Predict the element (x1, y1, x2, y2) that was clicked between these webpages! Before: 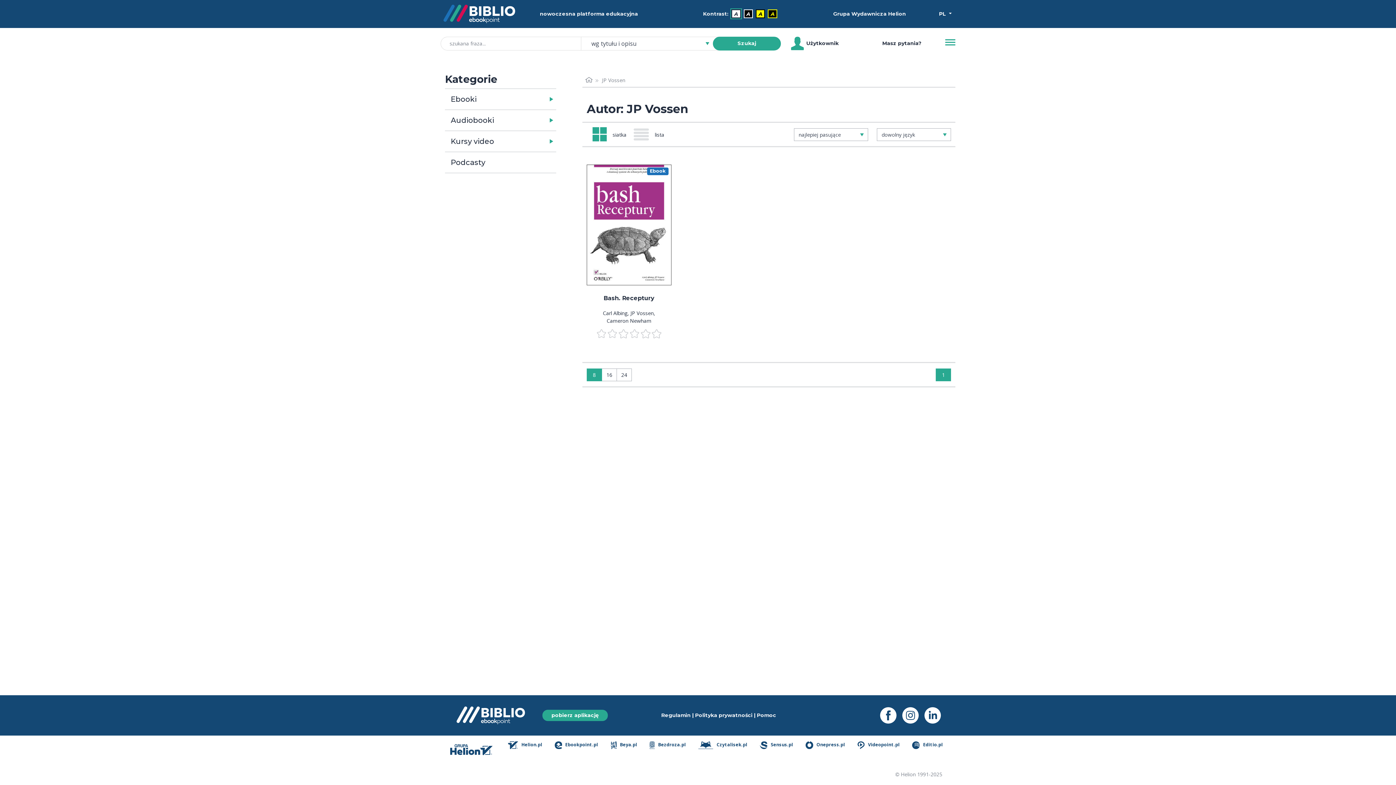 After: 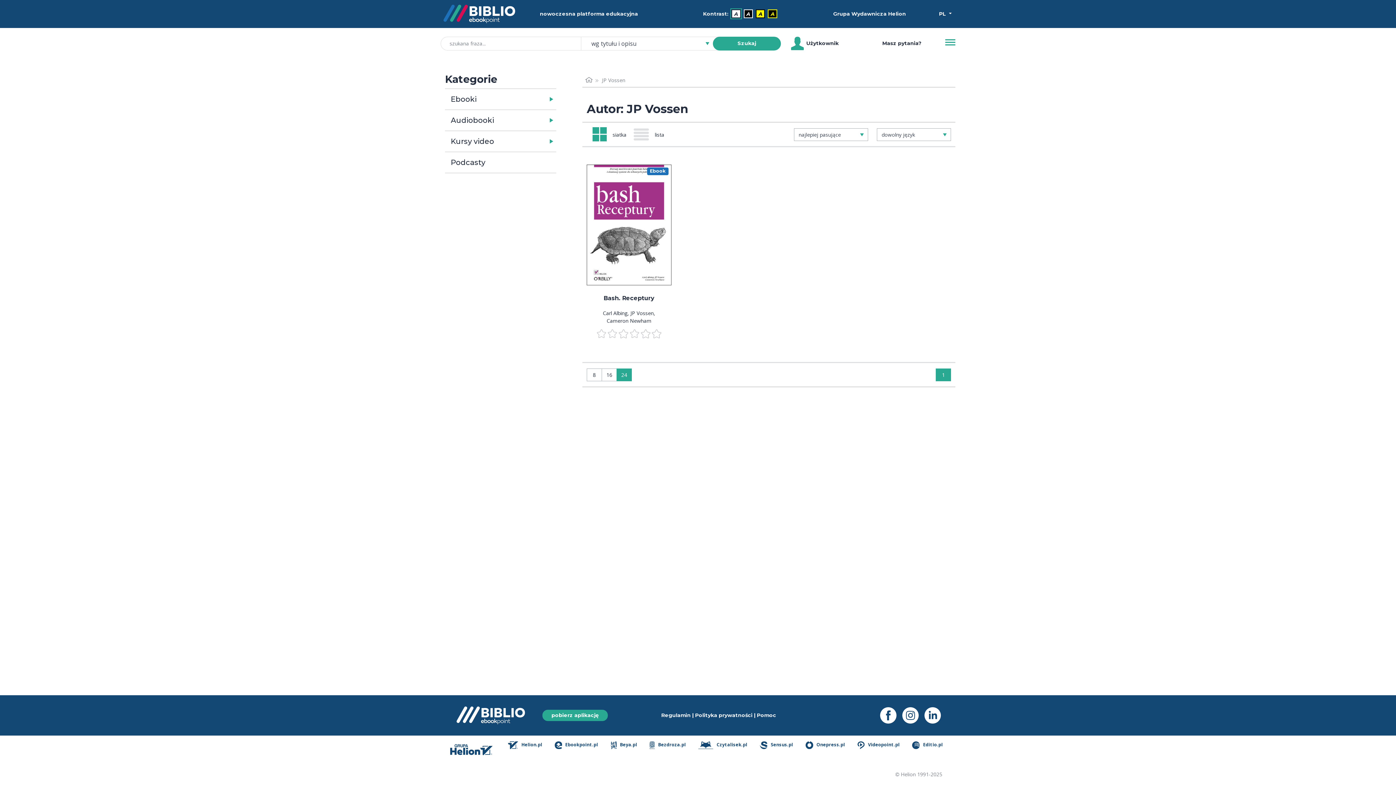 Action: bbox: (616, 368, 632, 381) label: Wyświetlaj: 24